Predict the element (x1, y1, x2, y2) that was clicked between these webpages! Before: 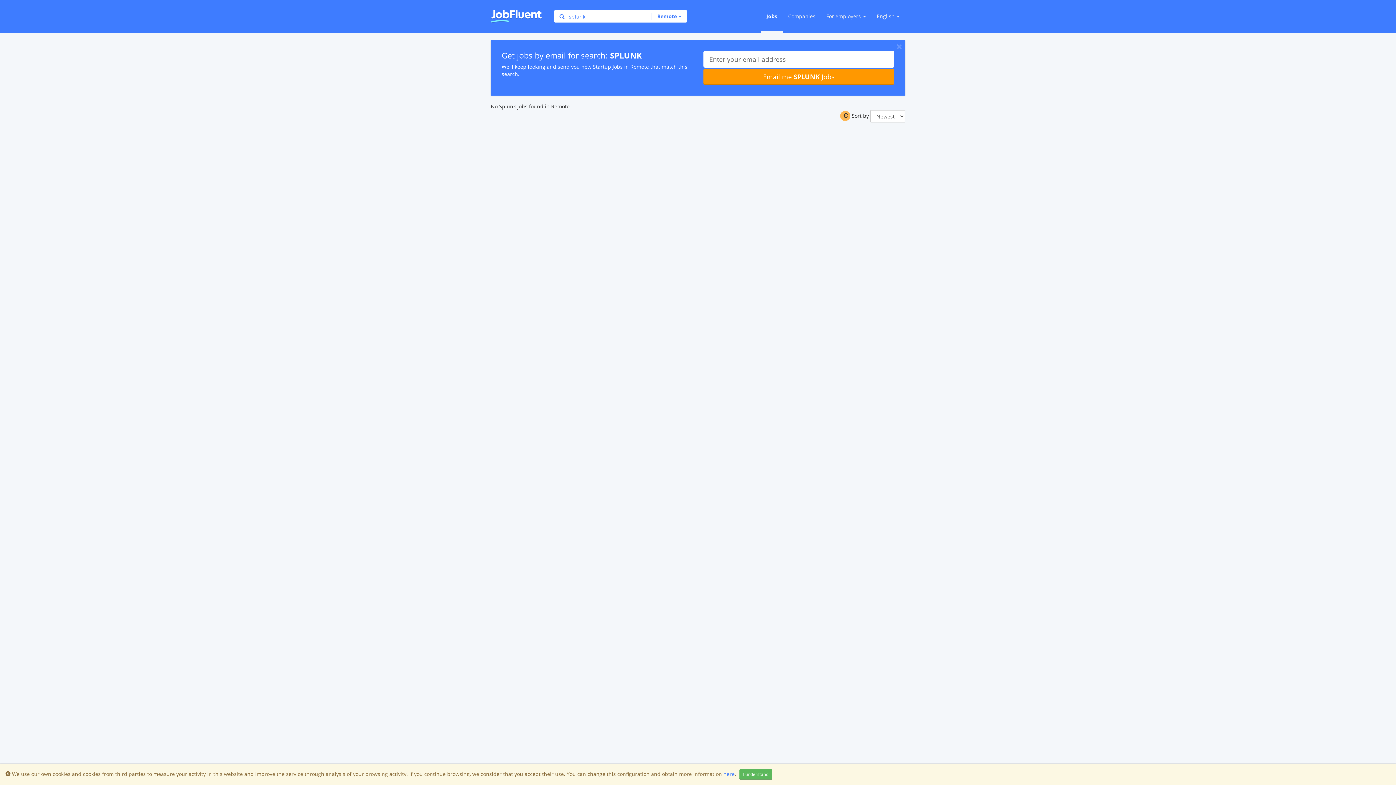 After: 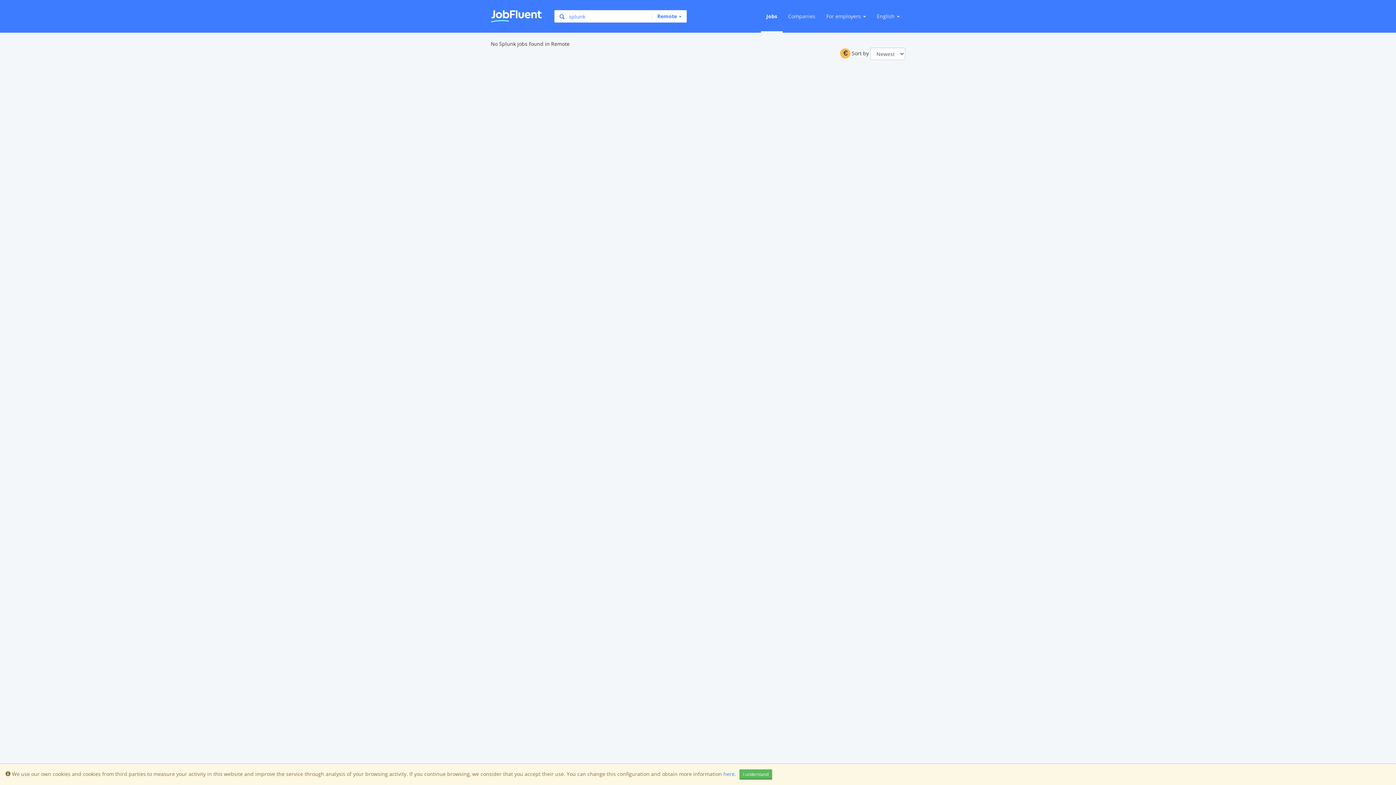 Action: bbox: (893, 40, 905, 53) label: Close